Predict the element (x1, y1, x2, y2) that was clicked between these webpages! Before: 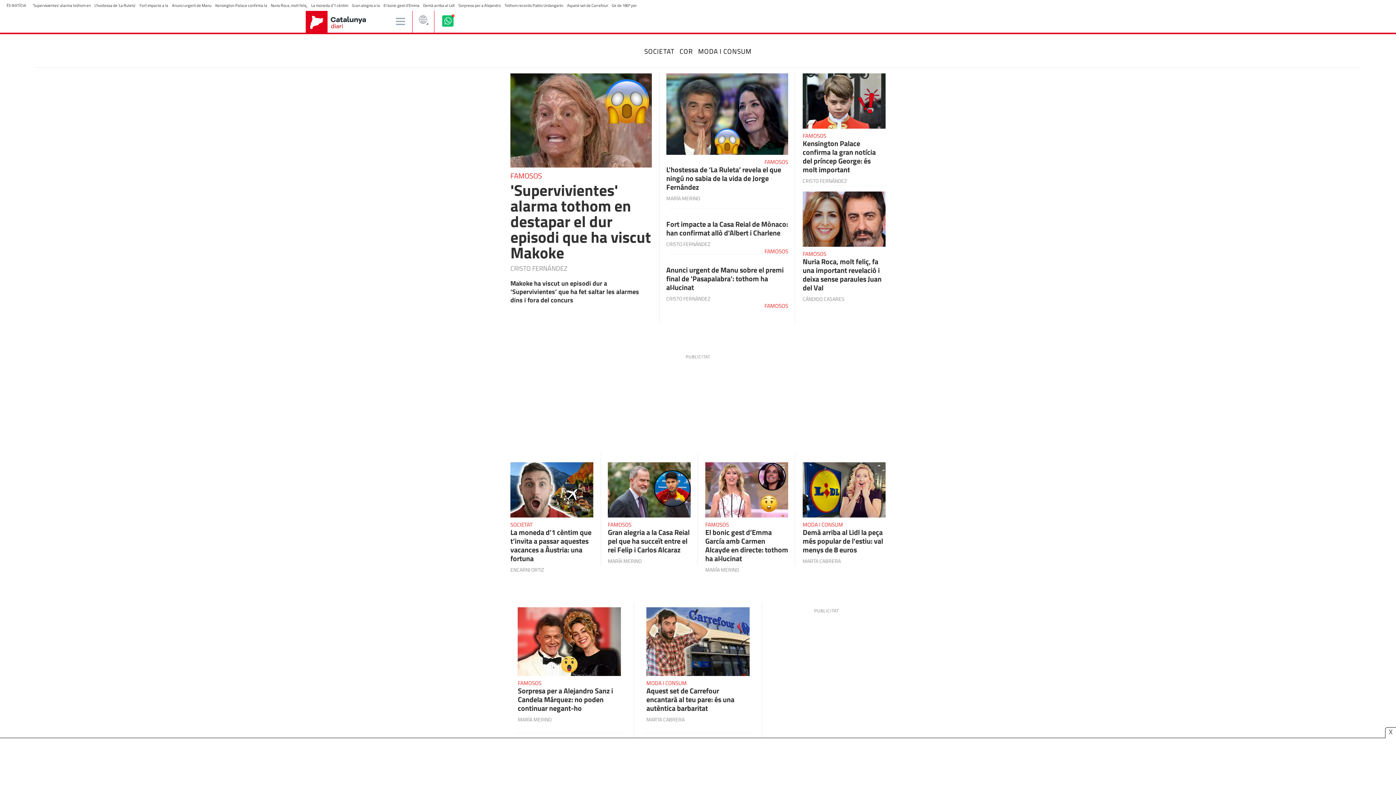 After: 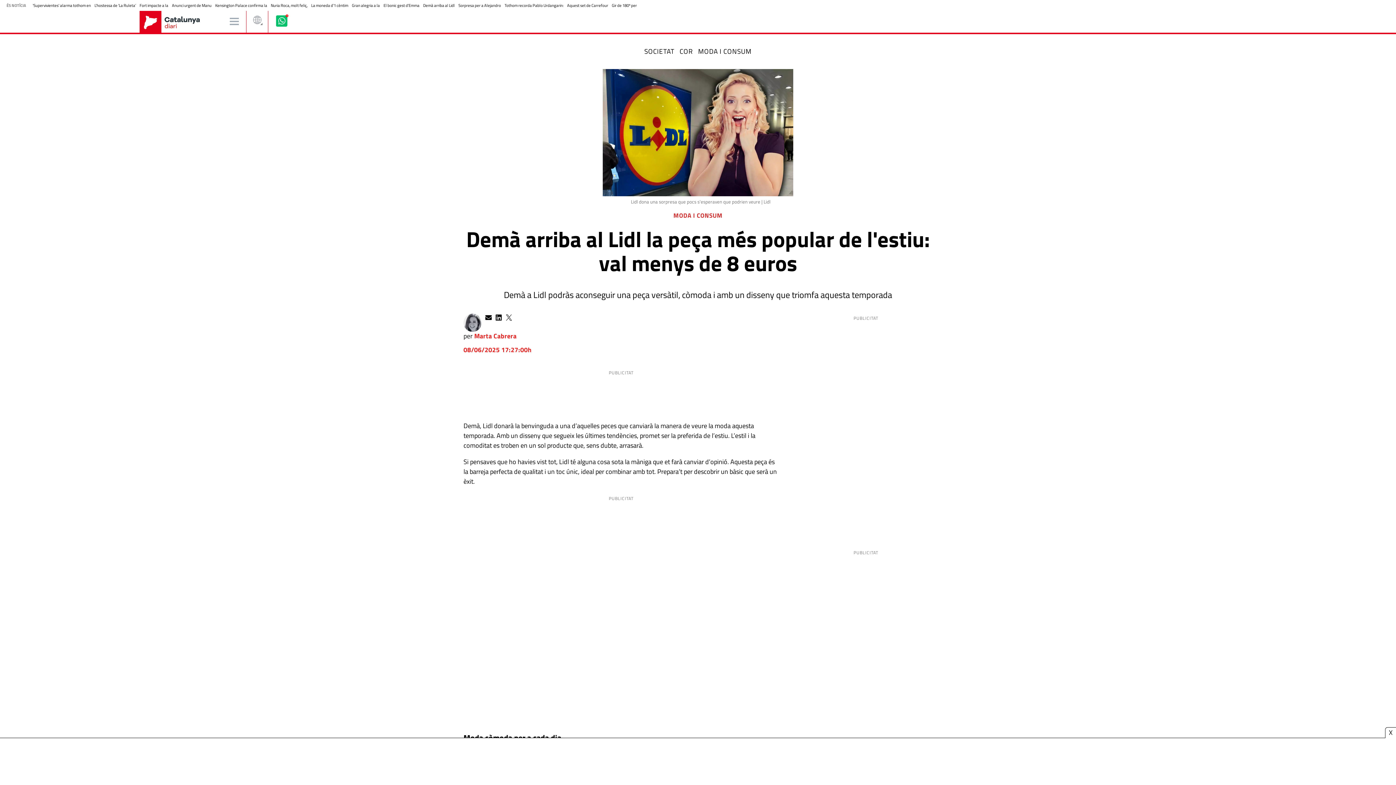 Action: bbox: (802, 462, 885, 521)